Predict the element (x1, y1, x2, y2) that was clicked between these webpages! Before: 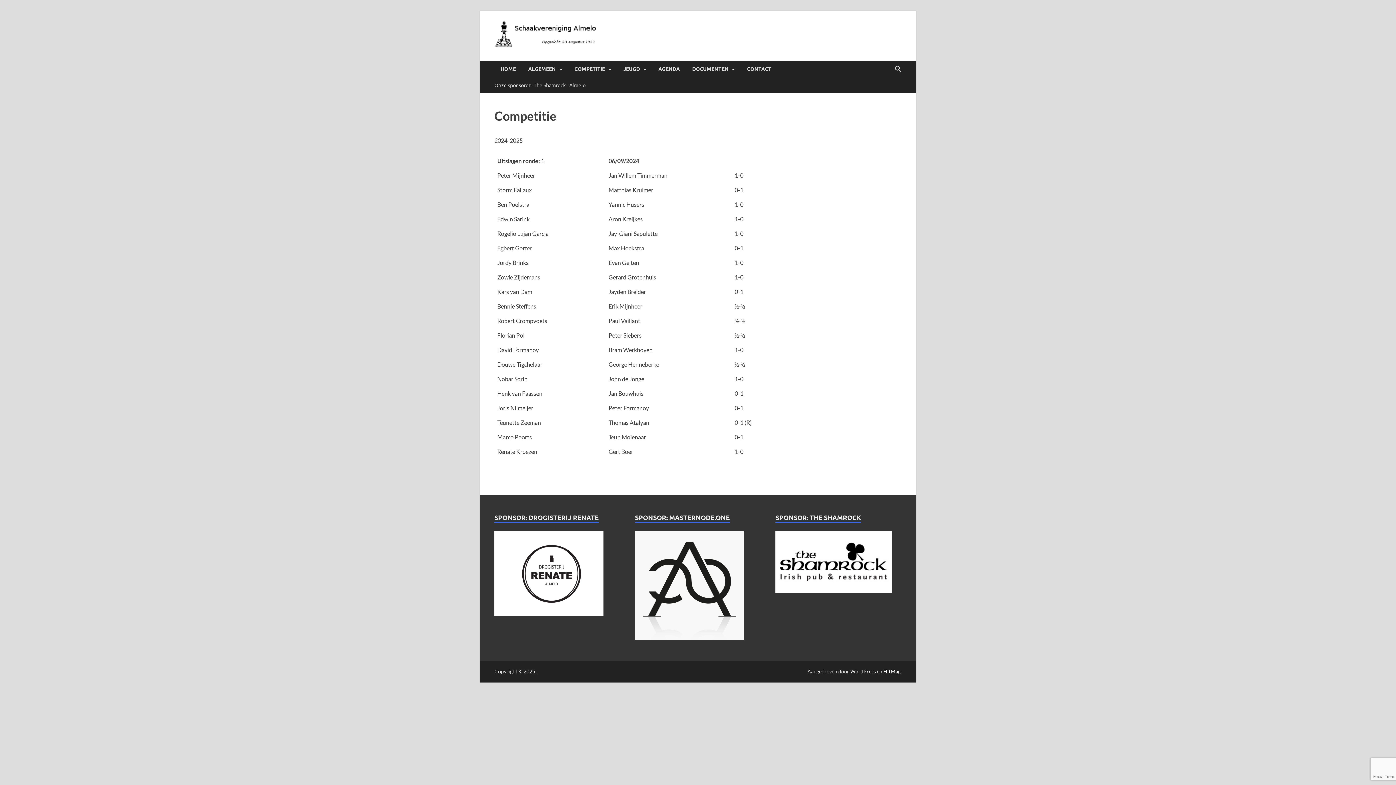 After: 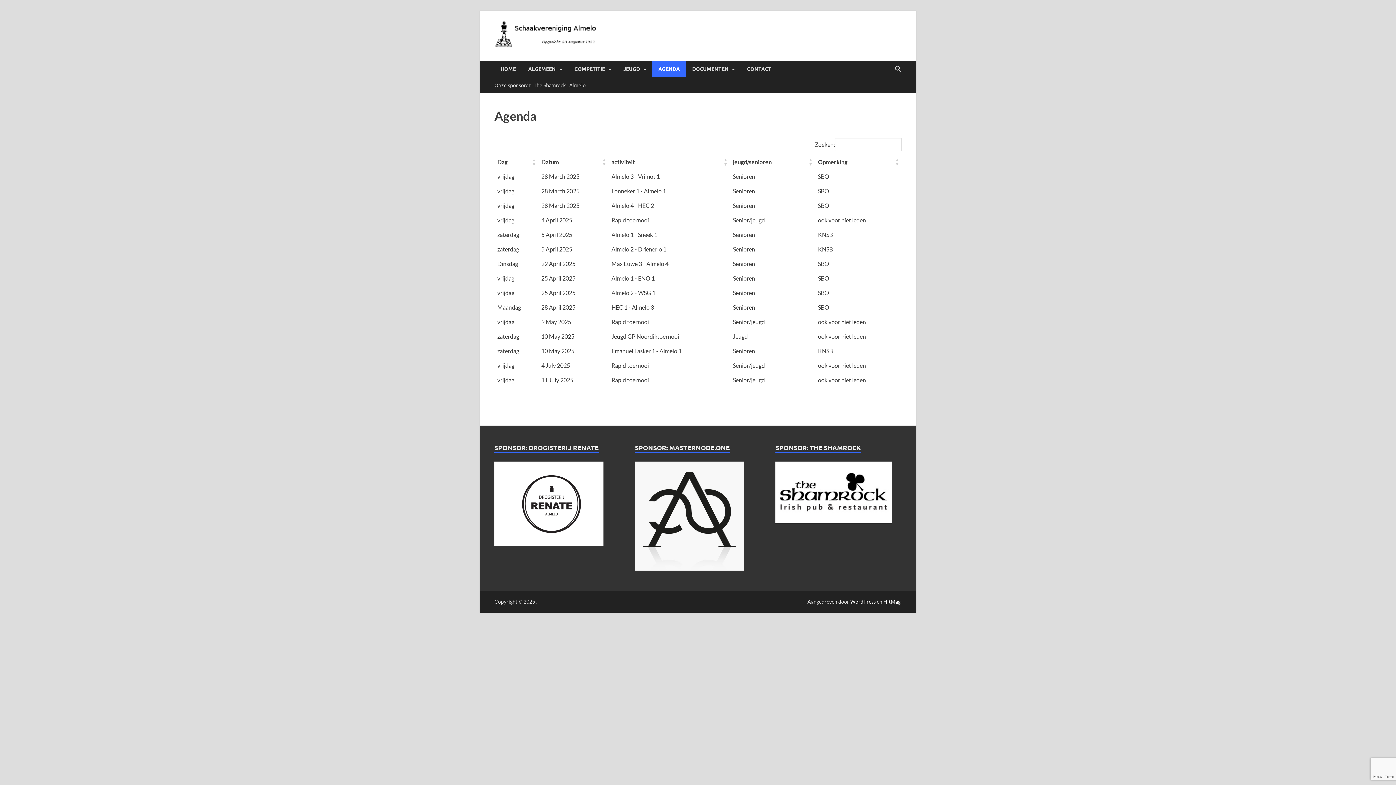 Action: bbox: (652, 60, 686, 77) label: AGENDA